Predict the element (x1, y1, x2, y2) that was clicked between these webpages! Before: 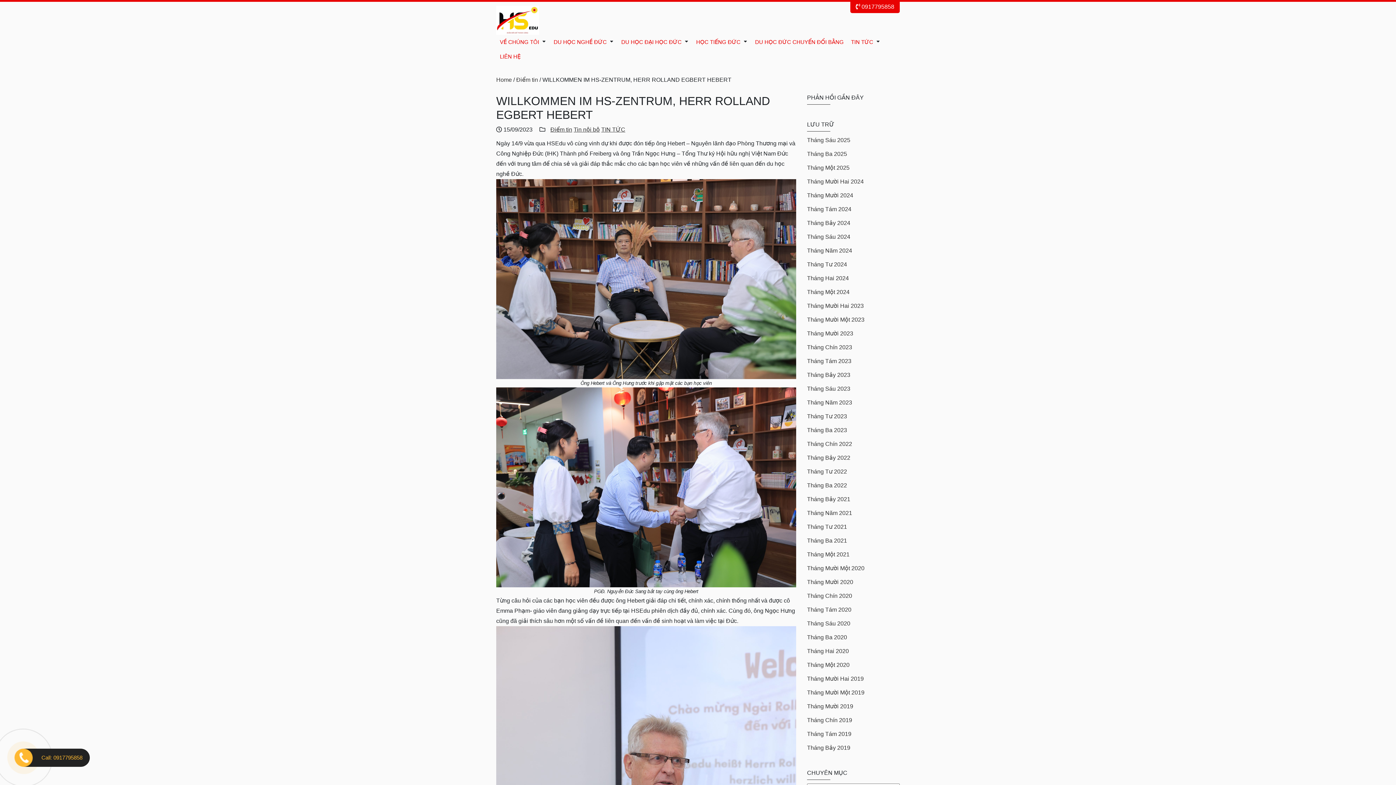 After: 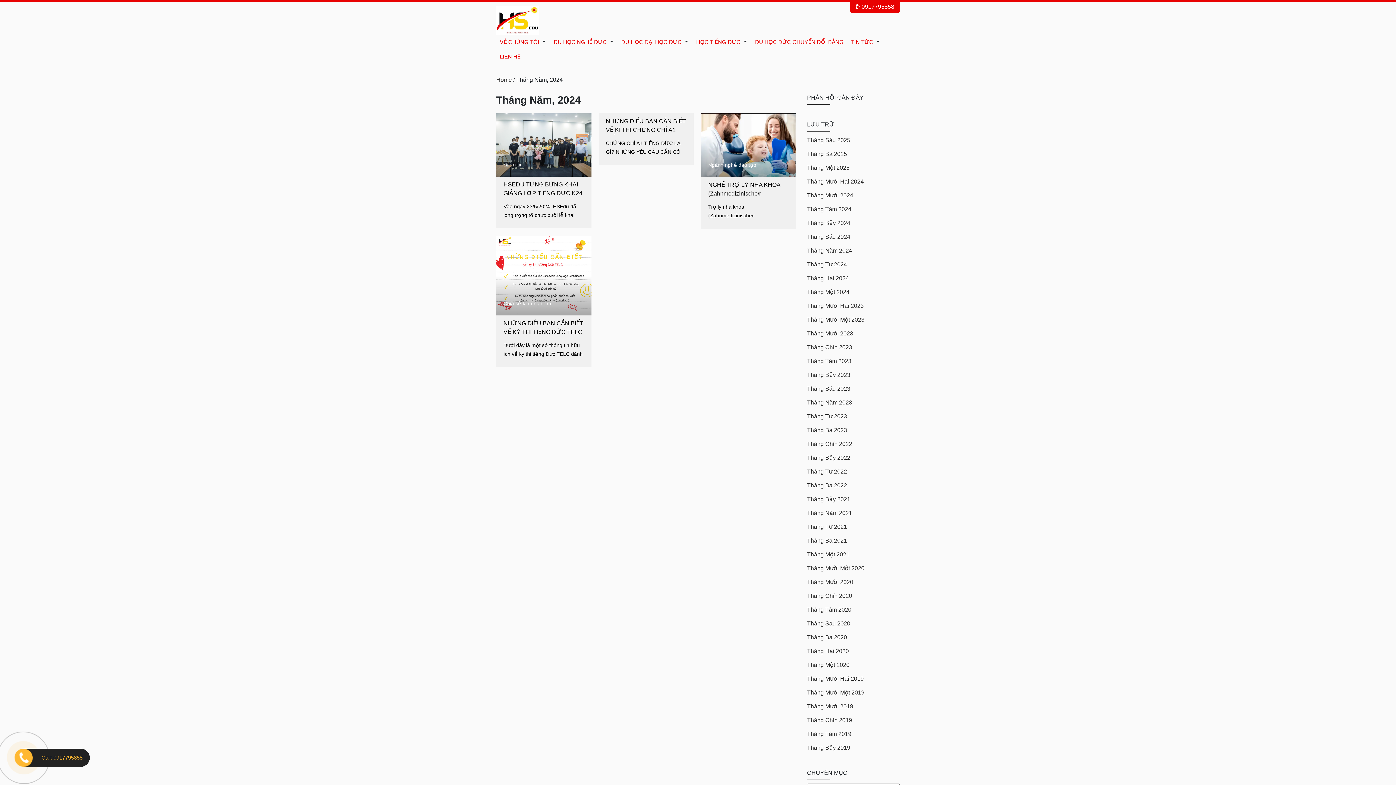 Action: label: Tháng Năm 2024 bbox: (807, 247, 852, 253)